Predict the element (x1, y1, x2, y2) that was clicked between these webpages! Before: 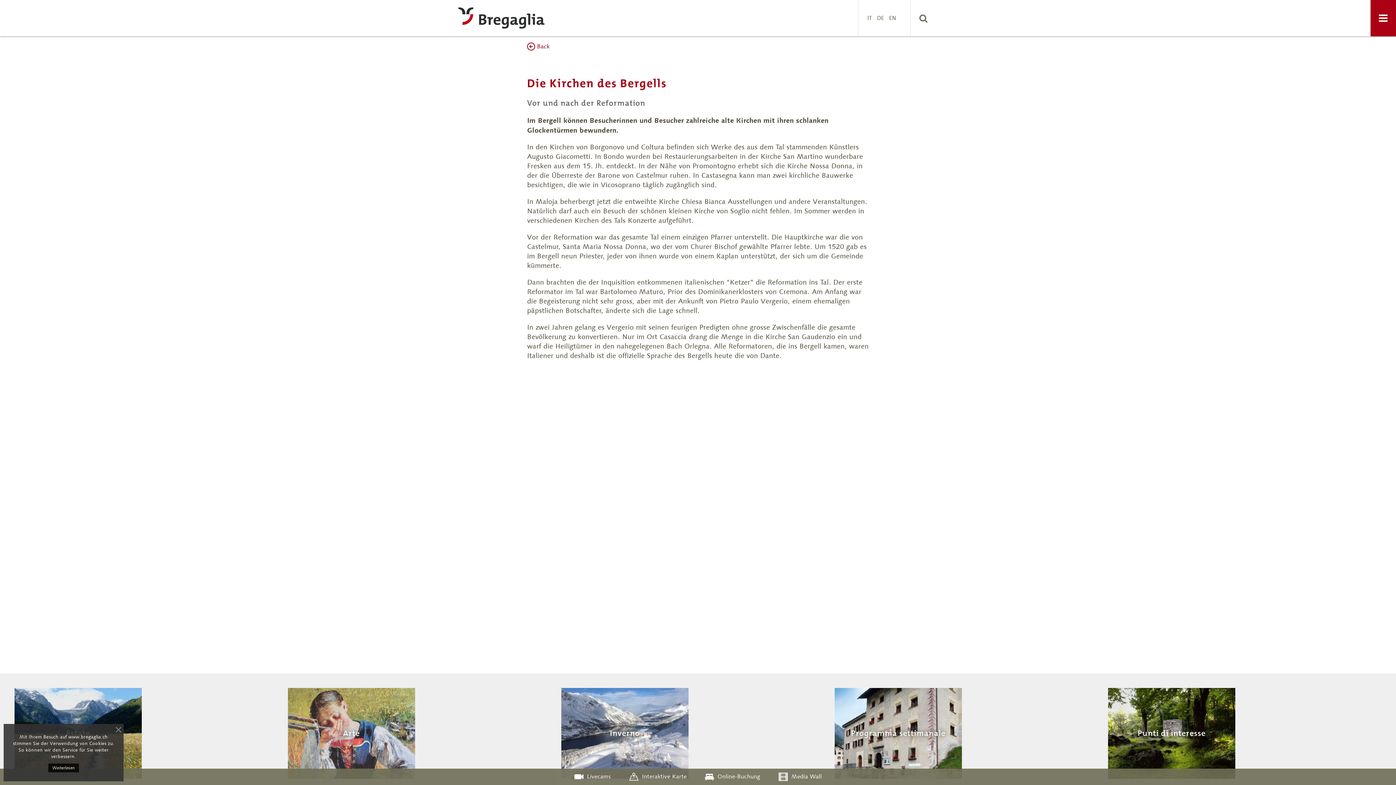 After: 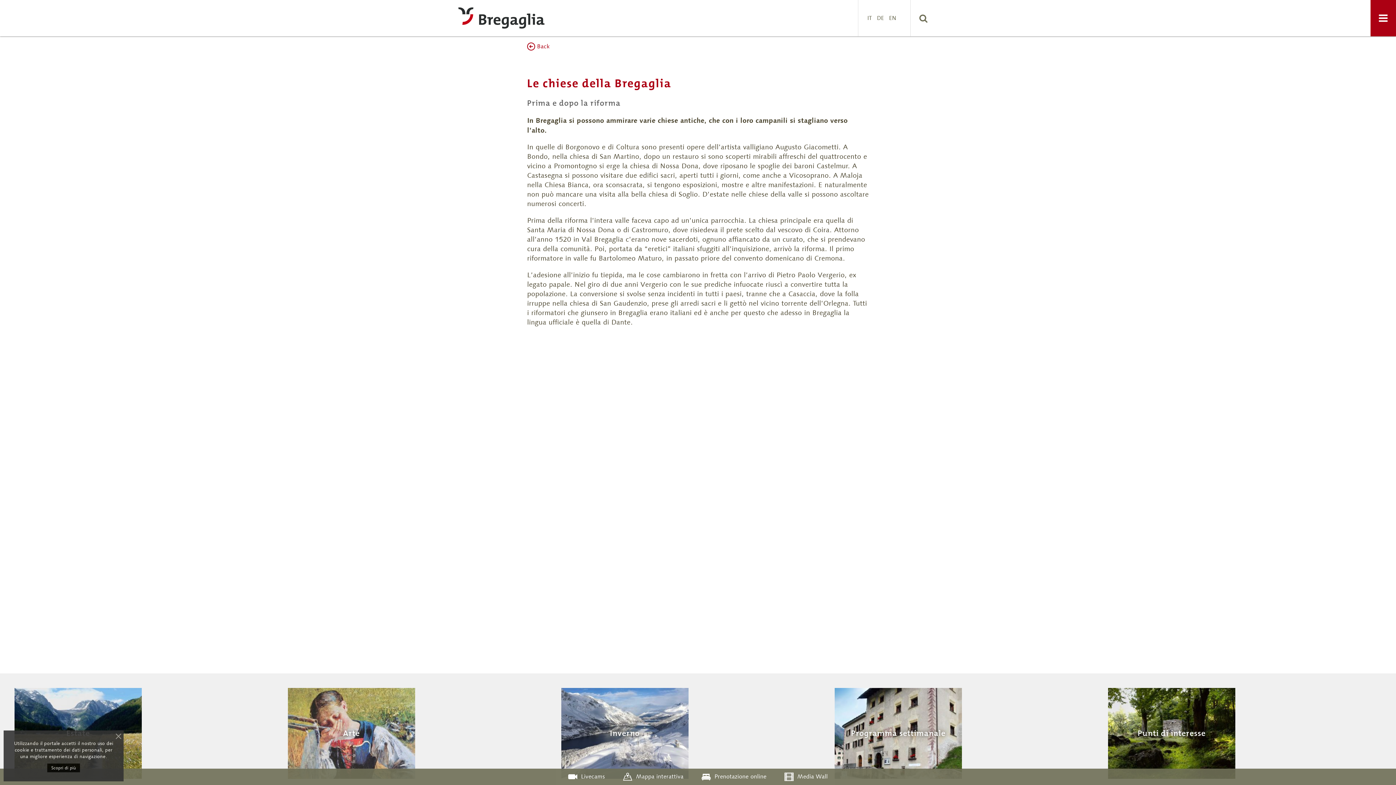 Action: bbox: (867, 14, 872, 21) label: IT